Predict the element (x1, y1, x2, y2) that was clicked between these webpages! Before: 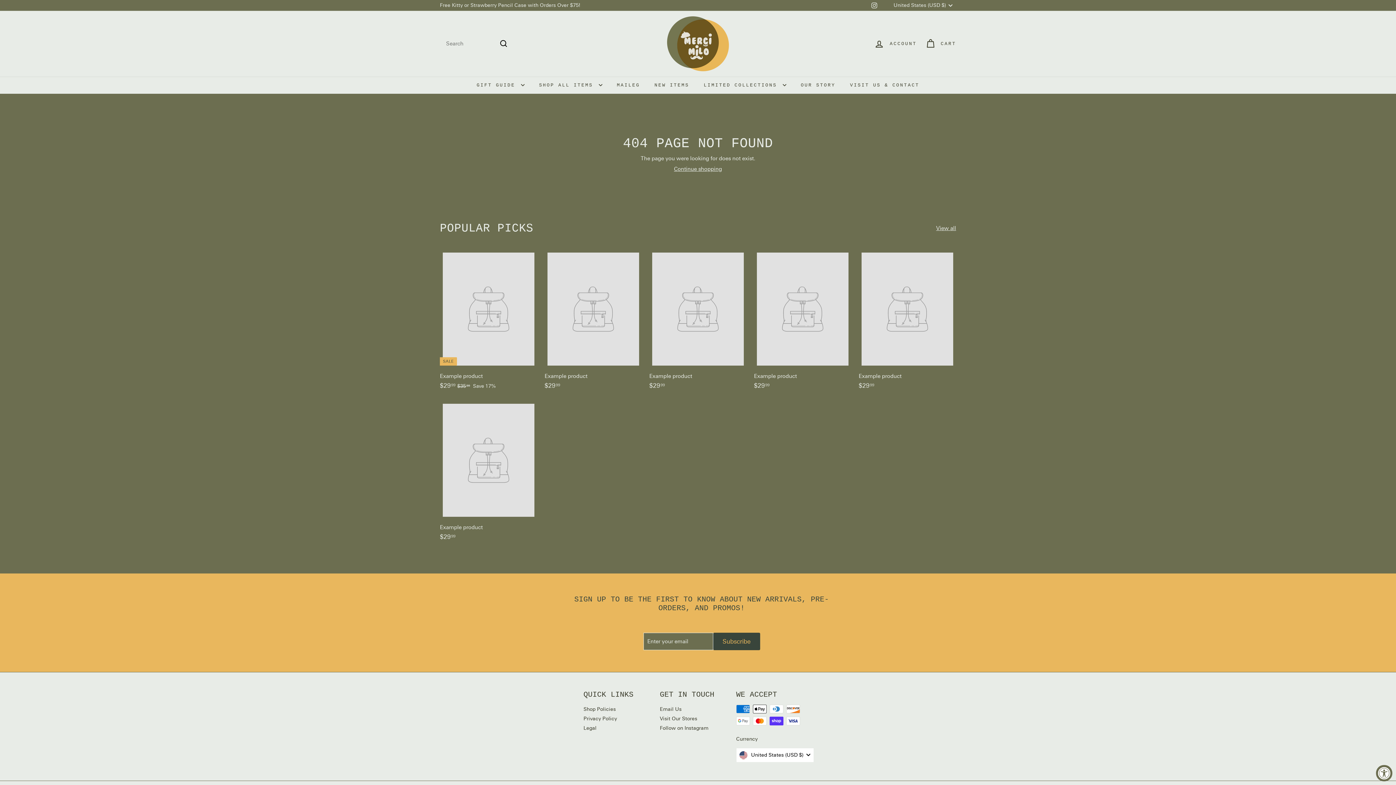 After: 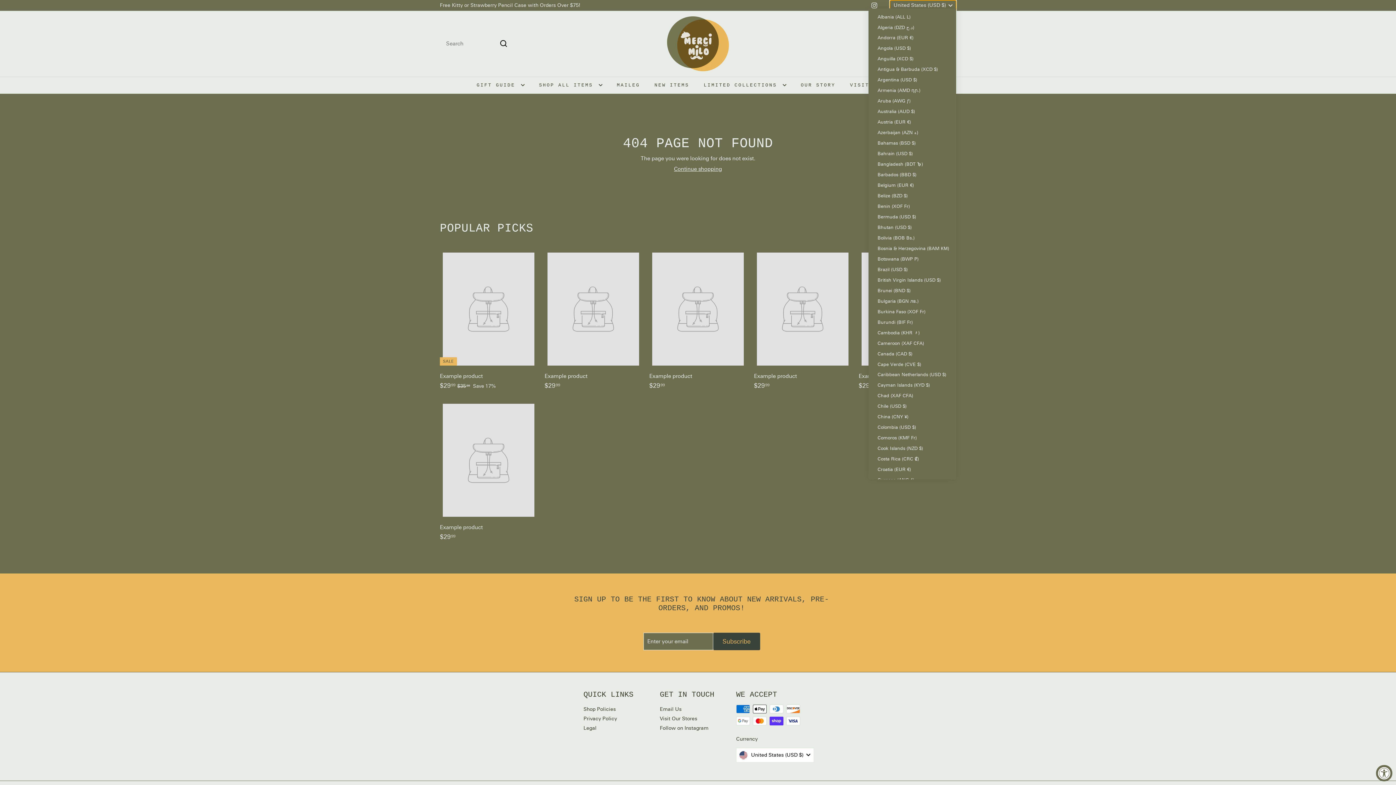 Action: label: United States (USD $) bbox: (890, 0, 956, 10)